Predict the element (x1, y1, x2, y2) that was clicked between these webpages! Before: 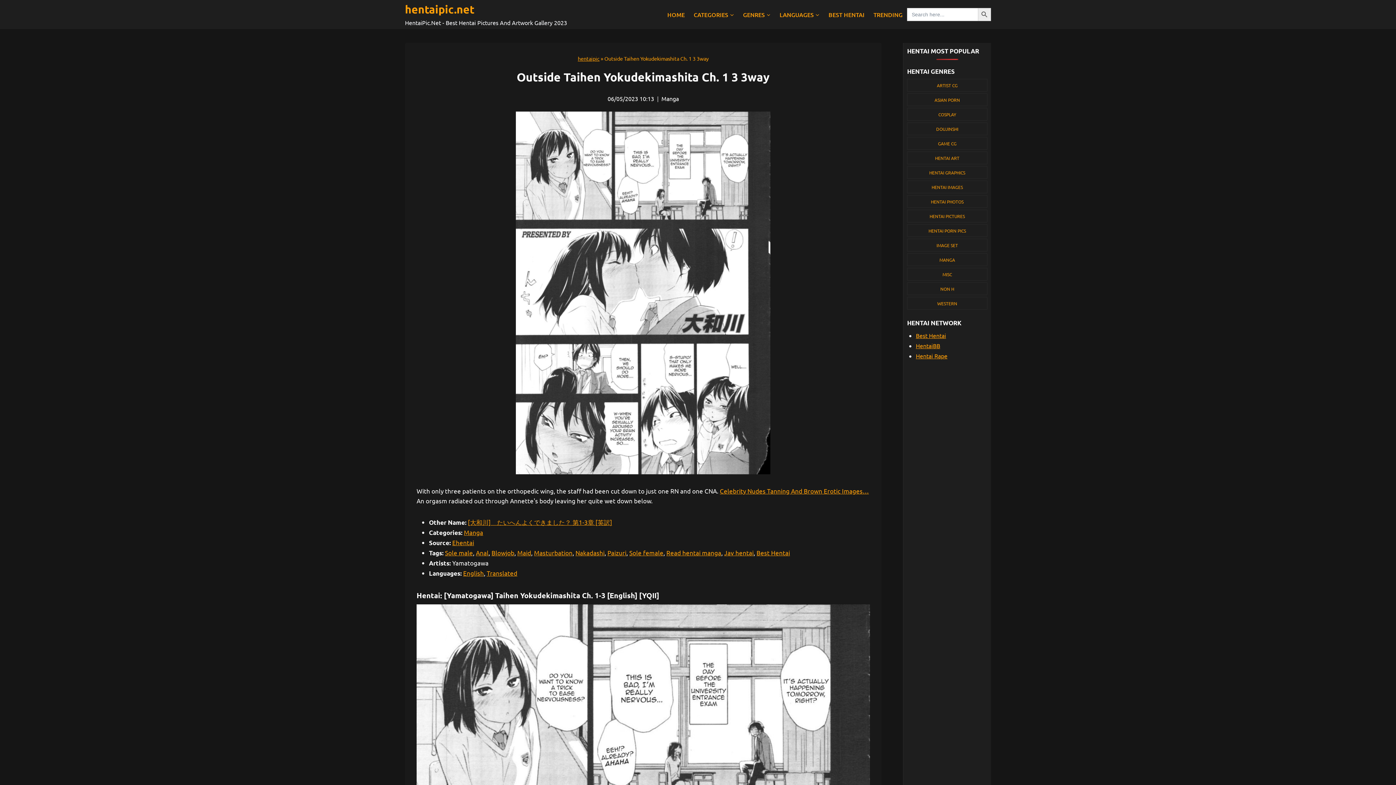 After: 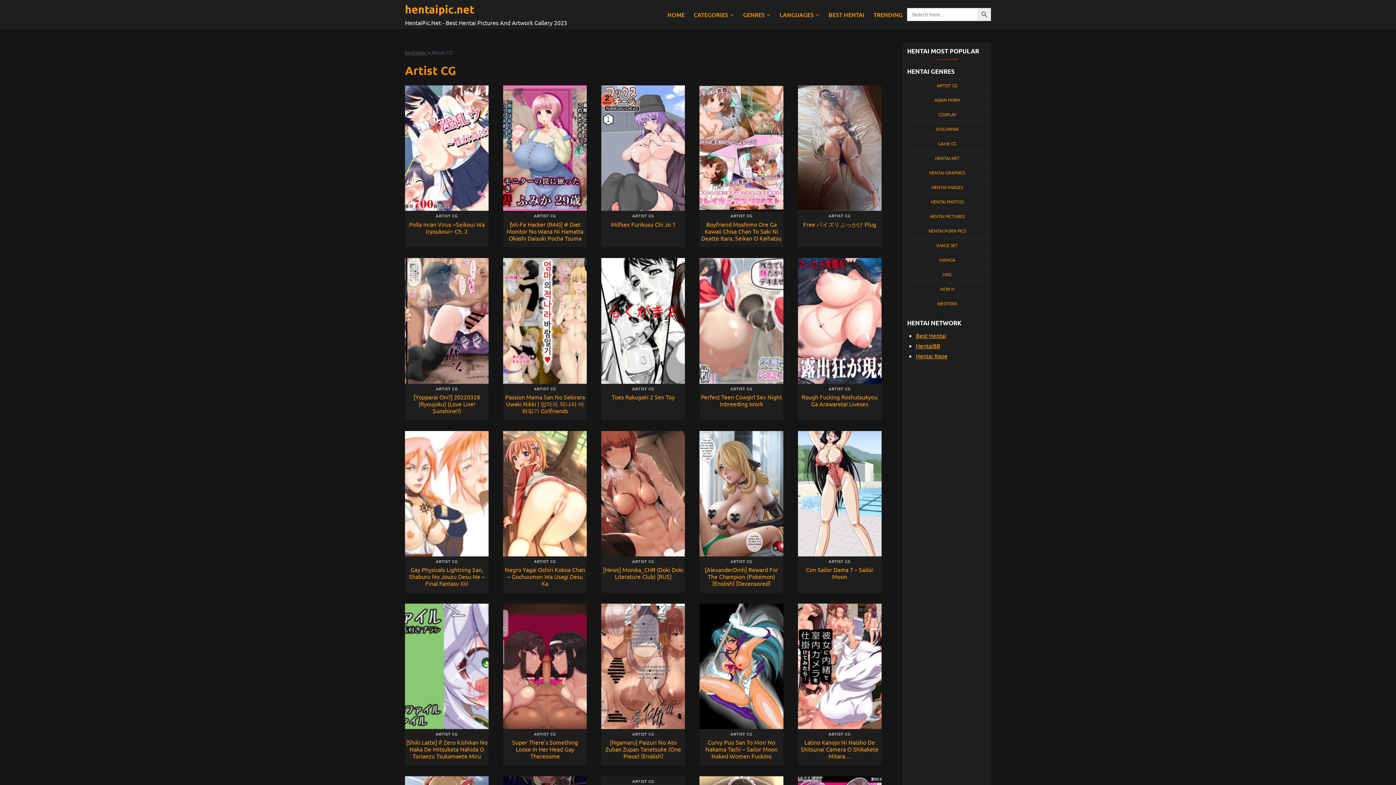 Action: bbox: (907, 78, 987, 91) label: ARTIST CG